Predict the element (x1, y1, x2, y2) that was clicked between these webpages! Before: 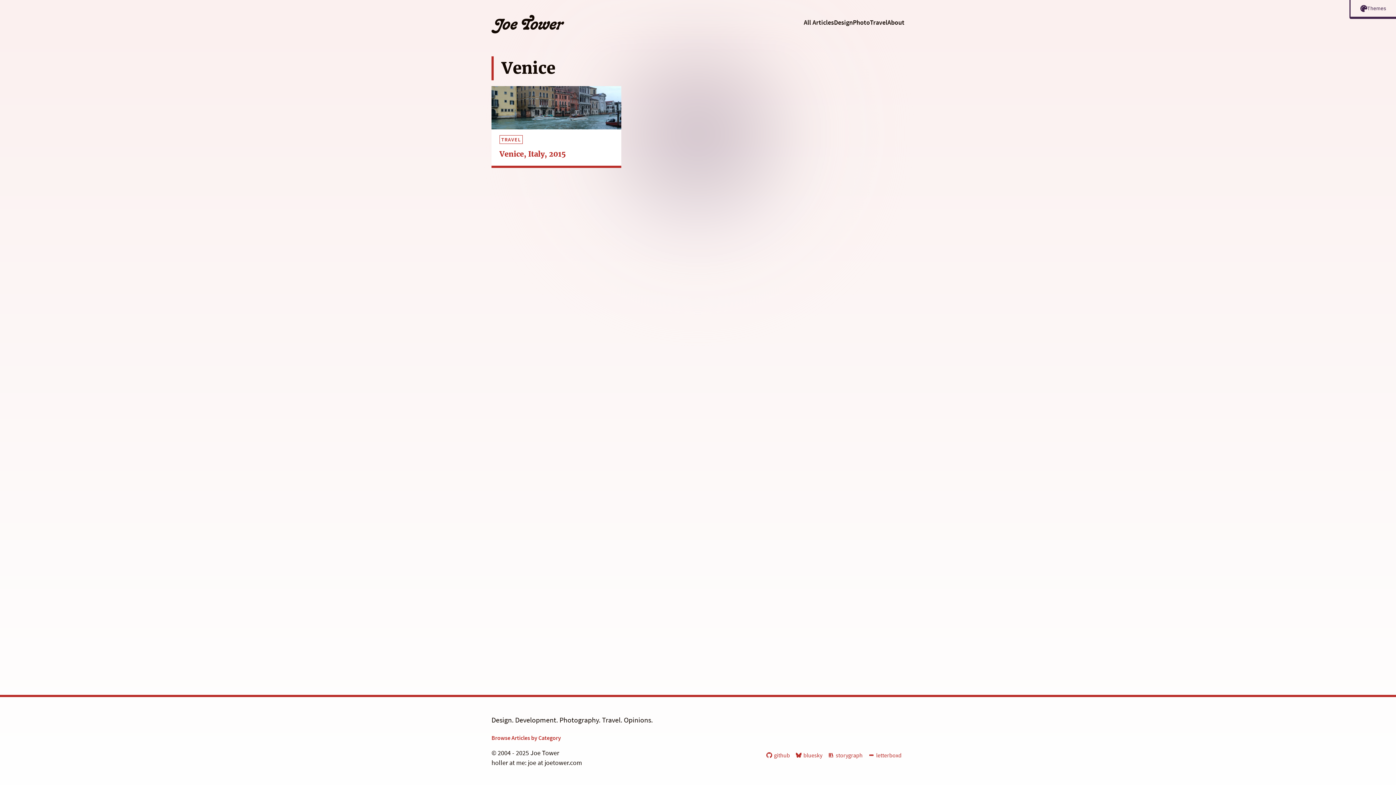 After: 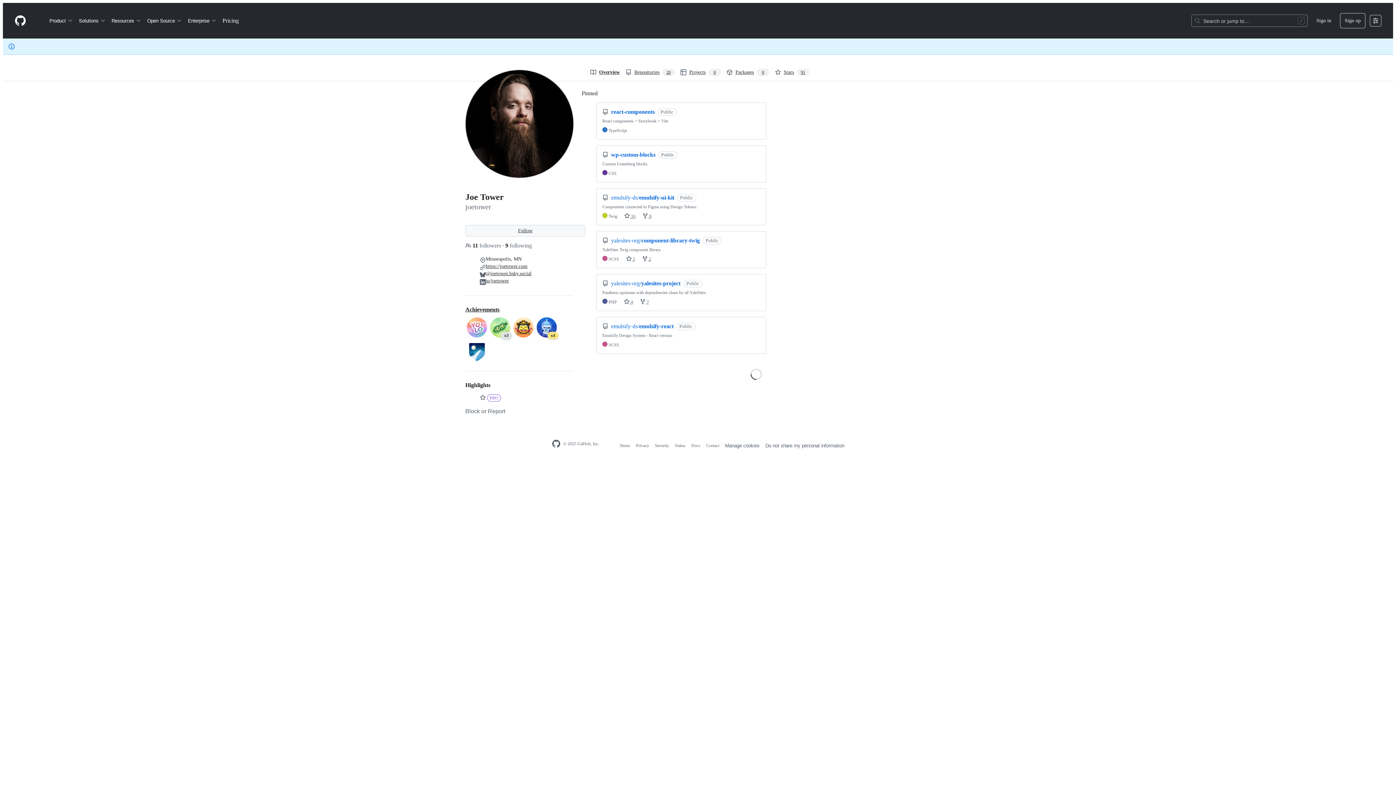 Action: label: github bbox: (765, 749, 791, 761)